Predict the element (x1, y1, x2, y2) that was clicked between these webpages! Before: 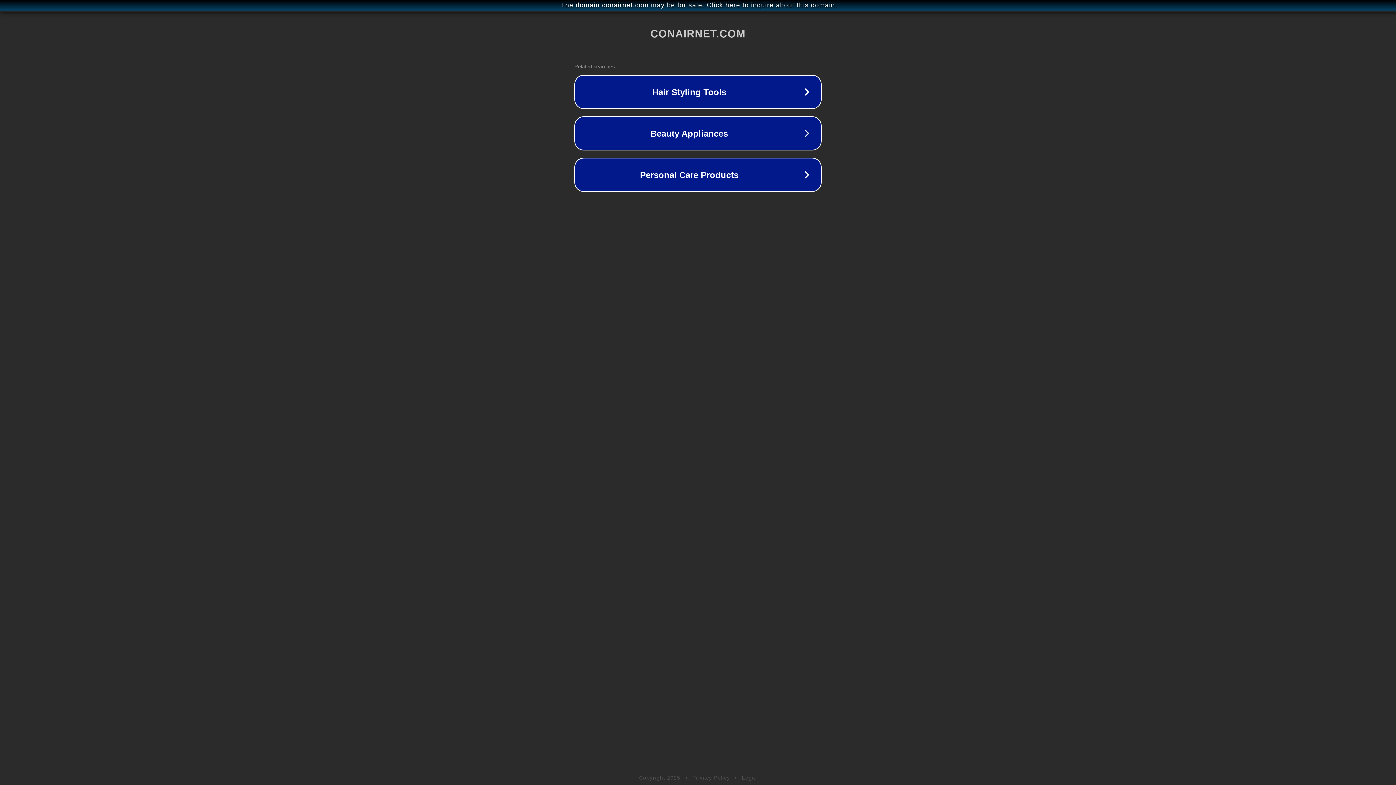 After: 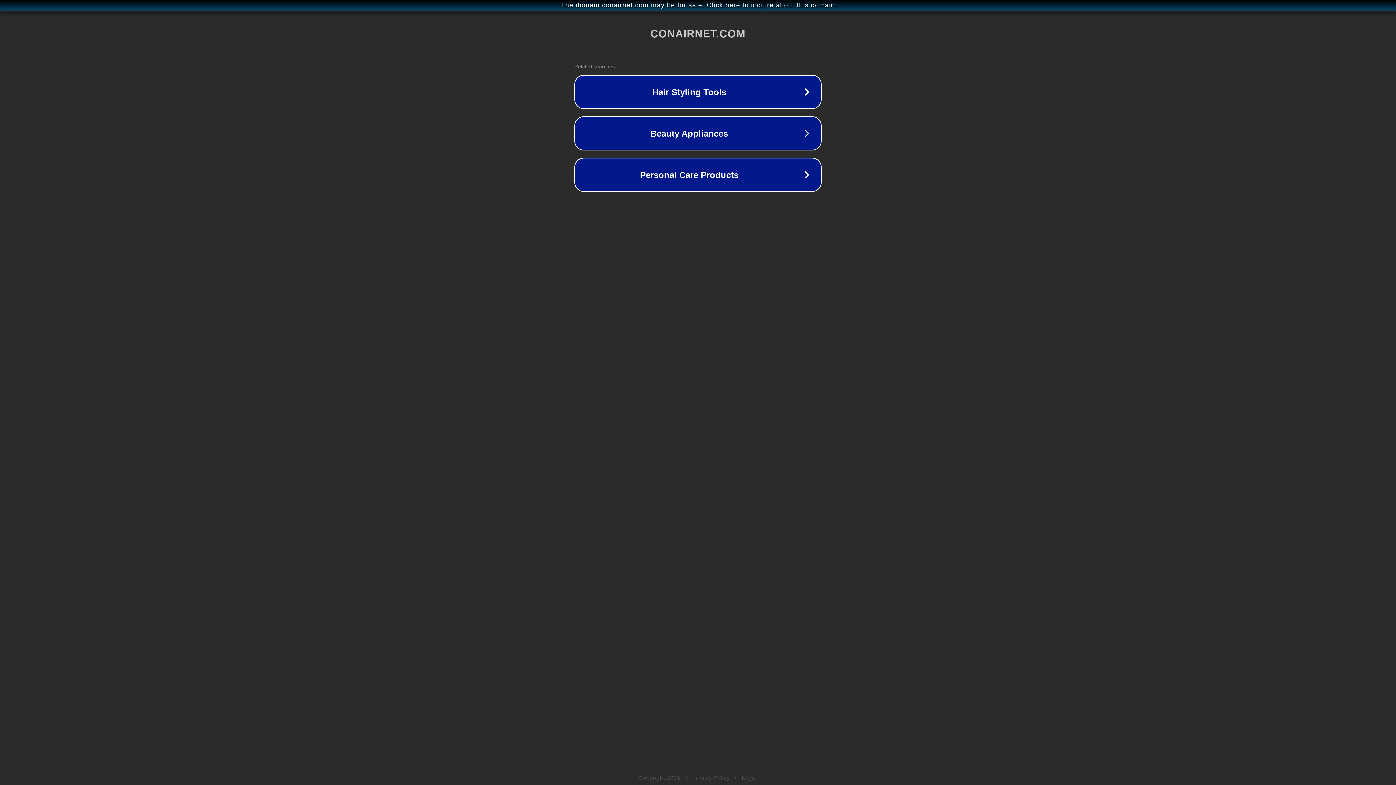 Action: bbox: (692, 775, 730, 781) label: Privacy Policy